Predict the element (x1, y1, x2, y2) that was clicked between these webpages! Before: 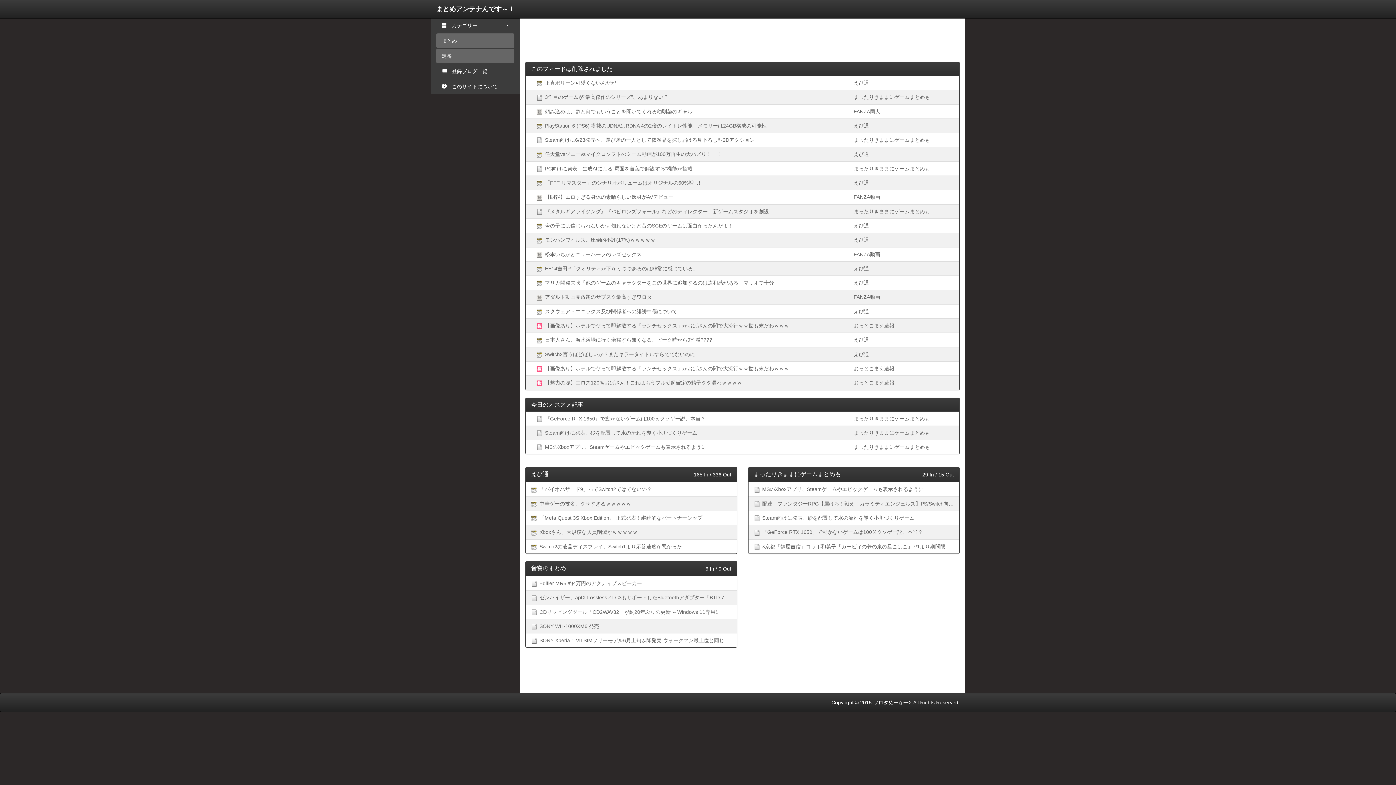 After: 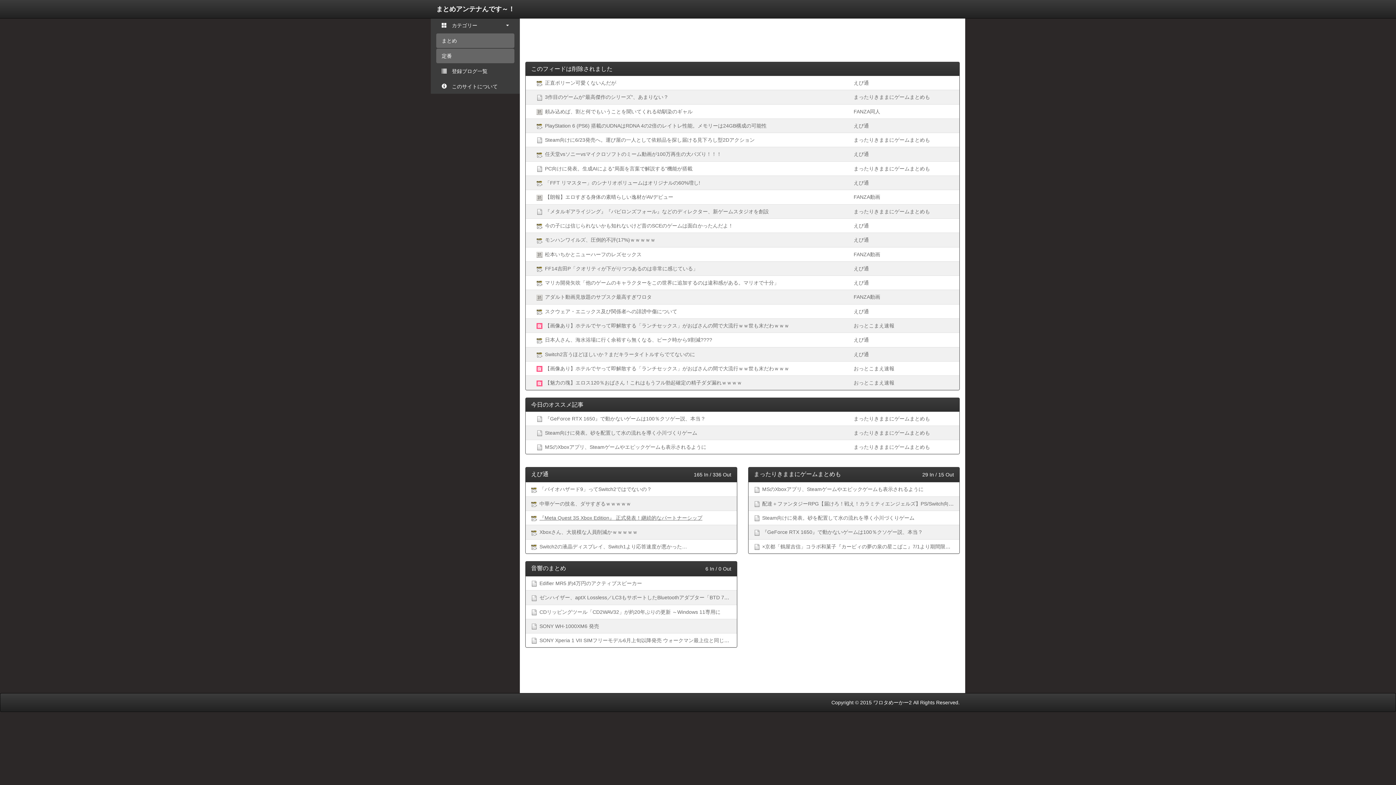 Action: label: 『Meta Quest 3S Xbox Edition』 正式発表！継続的なパートナーシップ bbox: (539, 515, 702, 521)